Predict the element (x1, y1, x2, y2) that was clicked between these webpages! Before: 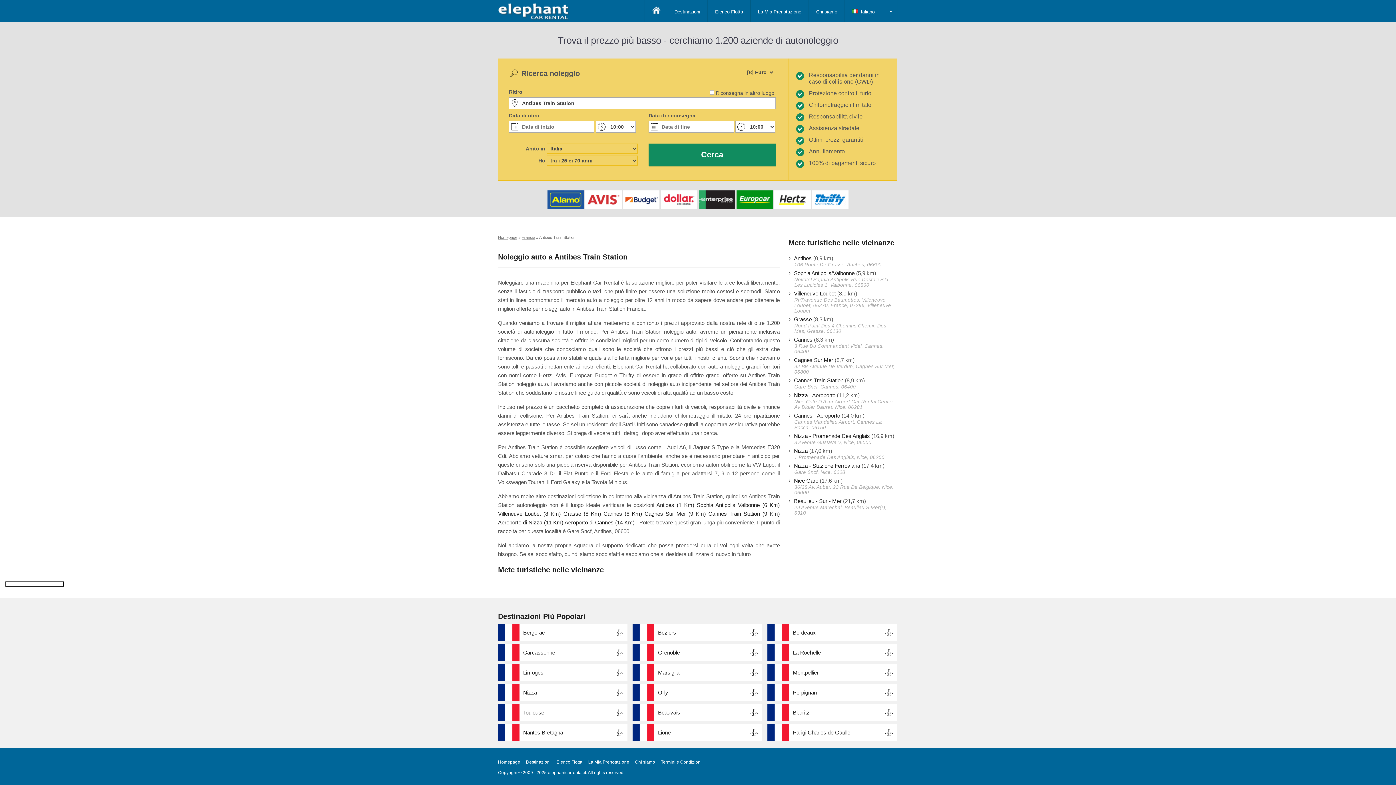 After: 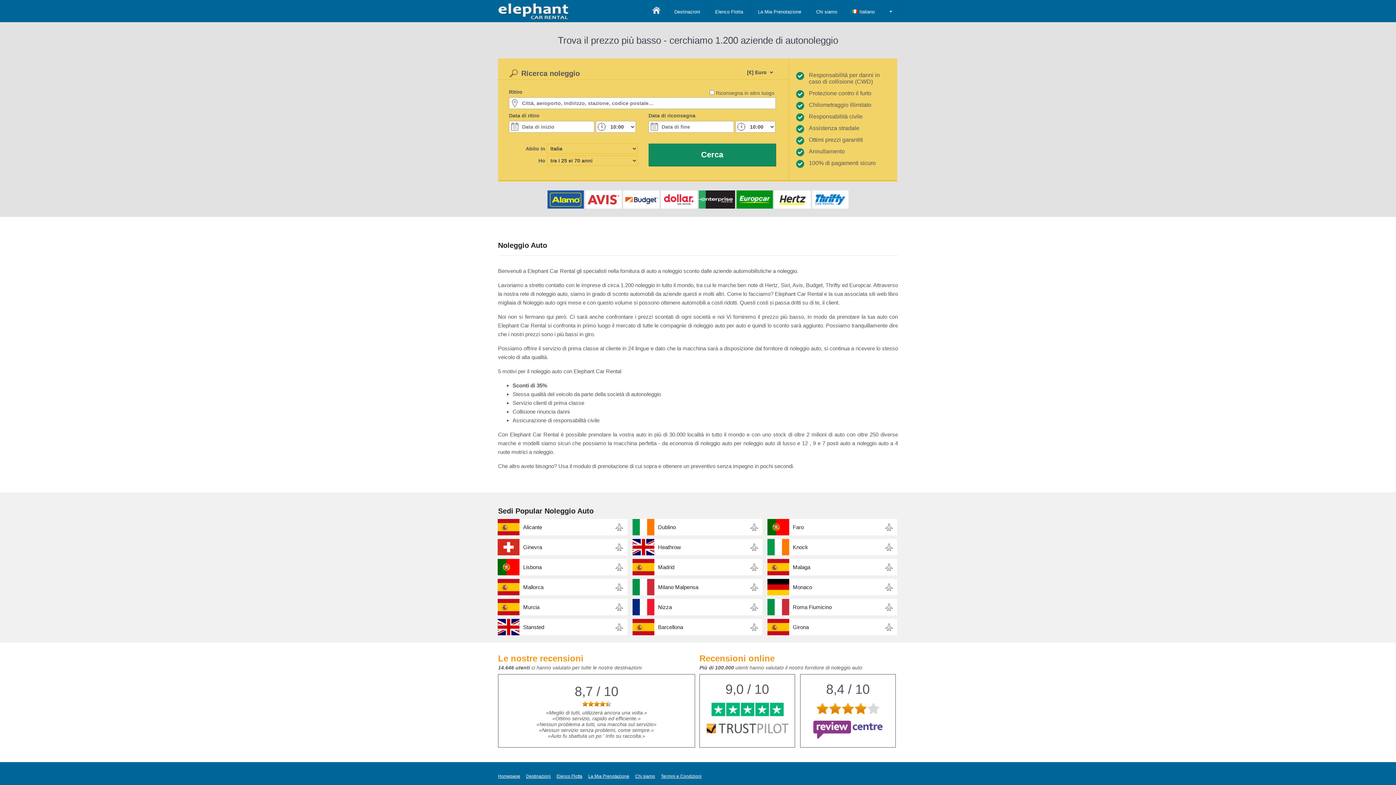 Action: bbox: (498, 760, 520, 765) label: Homepage